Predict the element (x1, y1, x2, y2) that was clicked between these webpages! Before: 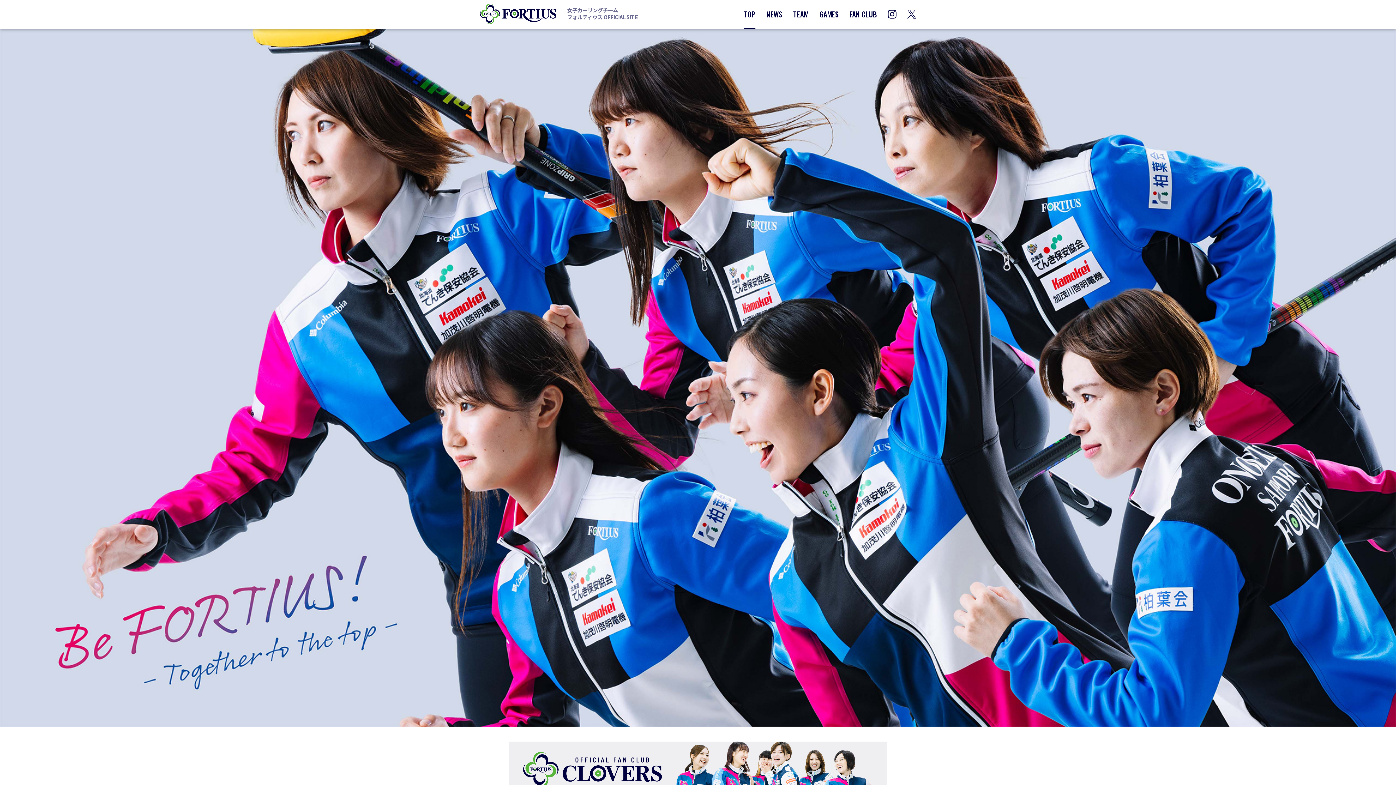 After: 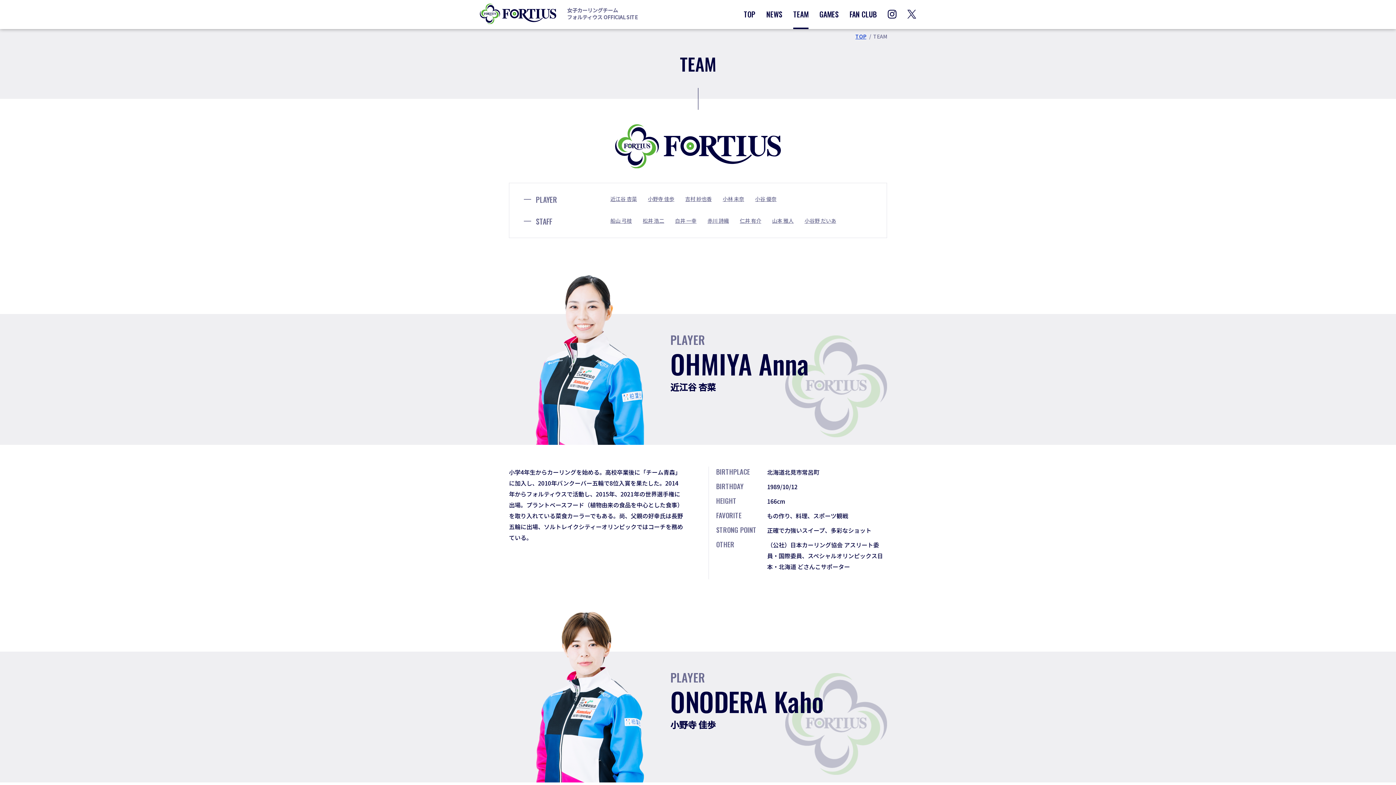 Action: bbox: (793, 0, 808, 29) label: TEAM